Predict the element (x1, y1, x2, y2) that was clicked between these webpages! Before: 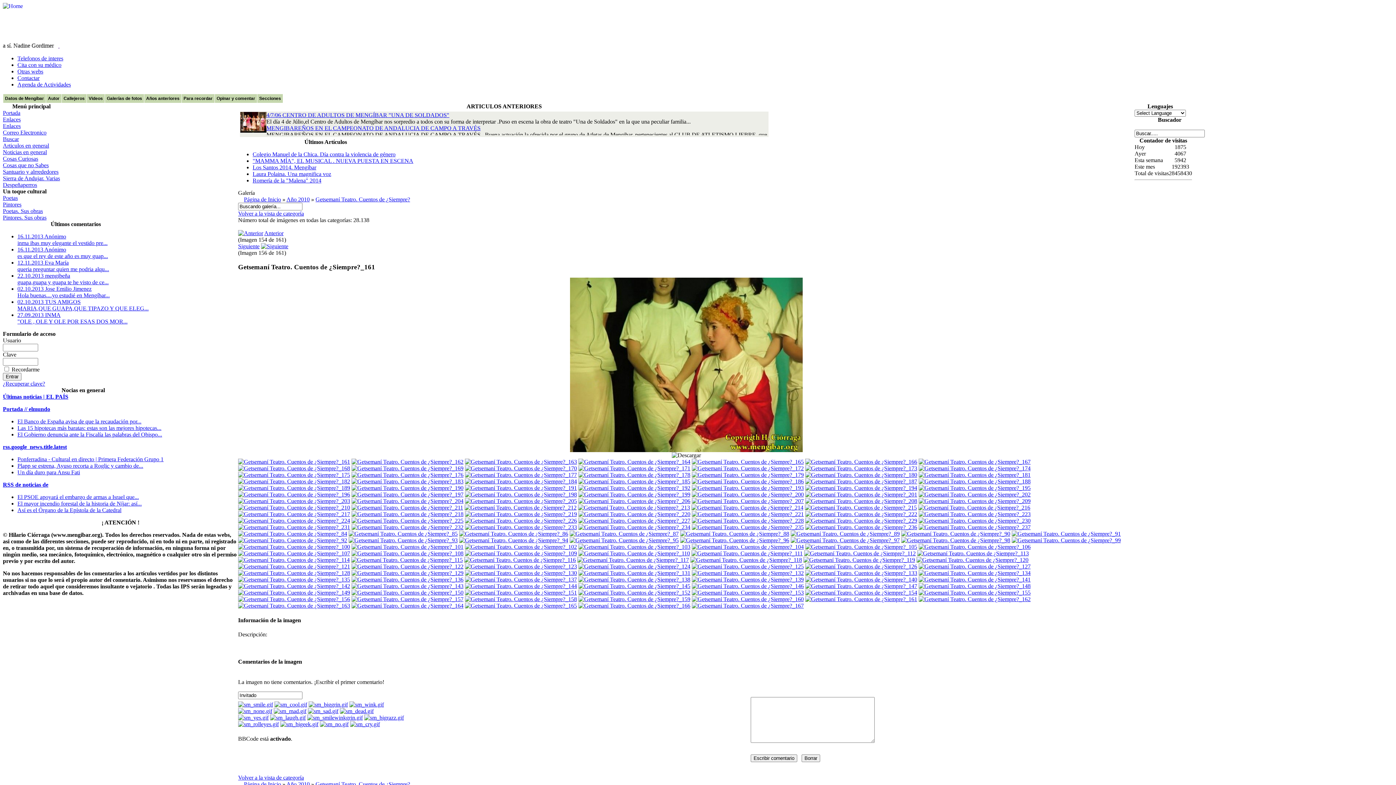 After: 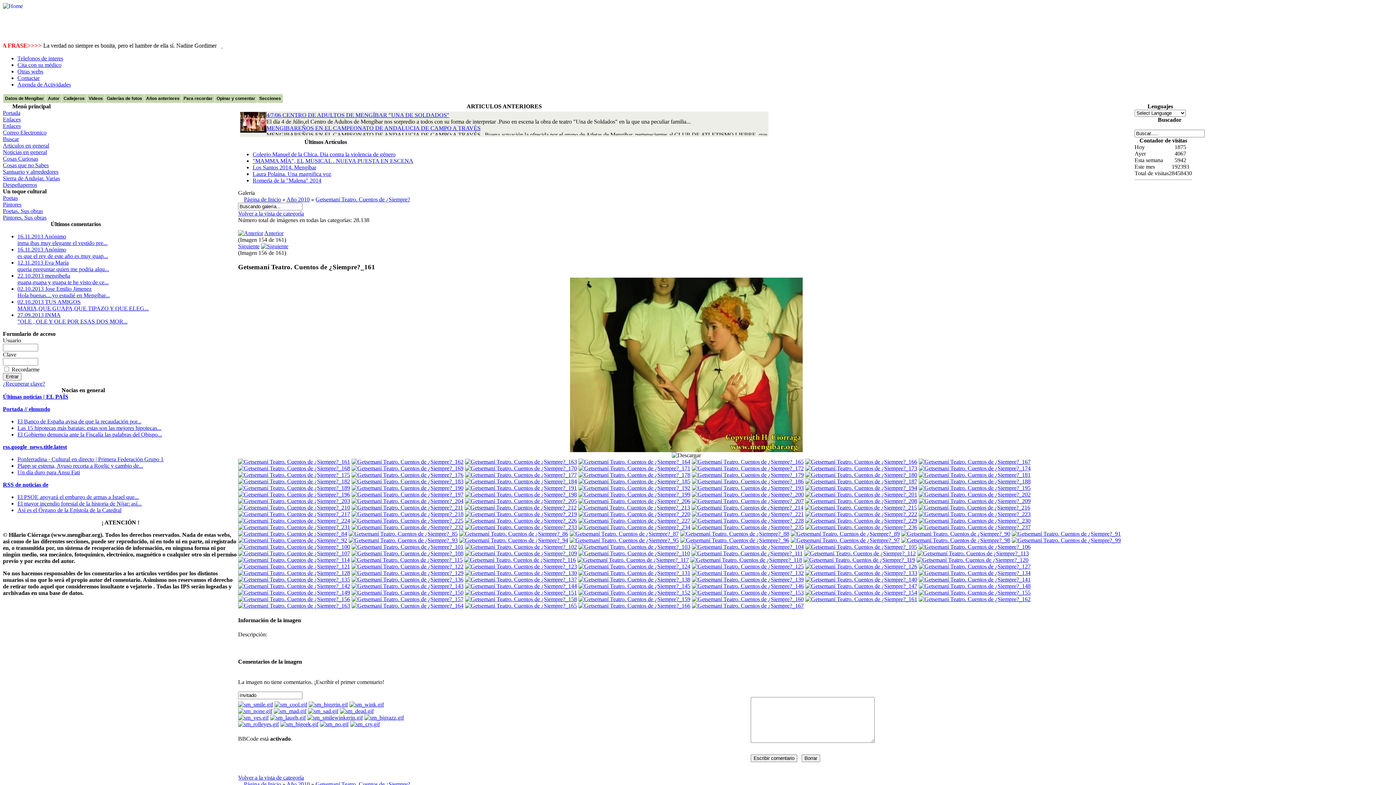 Action: label: Las 15 hipotecas más baratas: estas son las mejores hipotecas... bbox: (17, 425, 161, 431)